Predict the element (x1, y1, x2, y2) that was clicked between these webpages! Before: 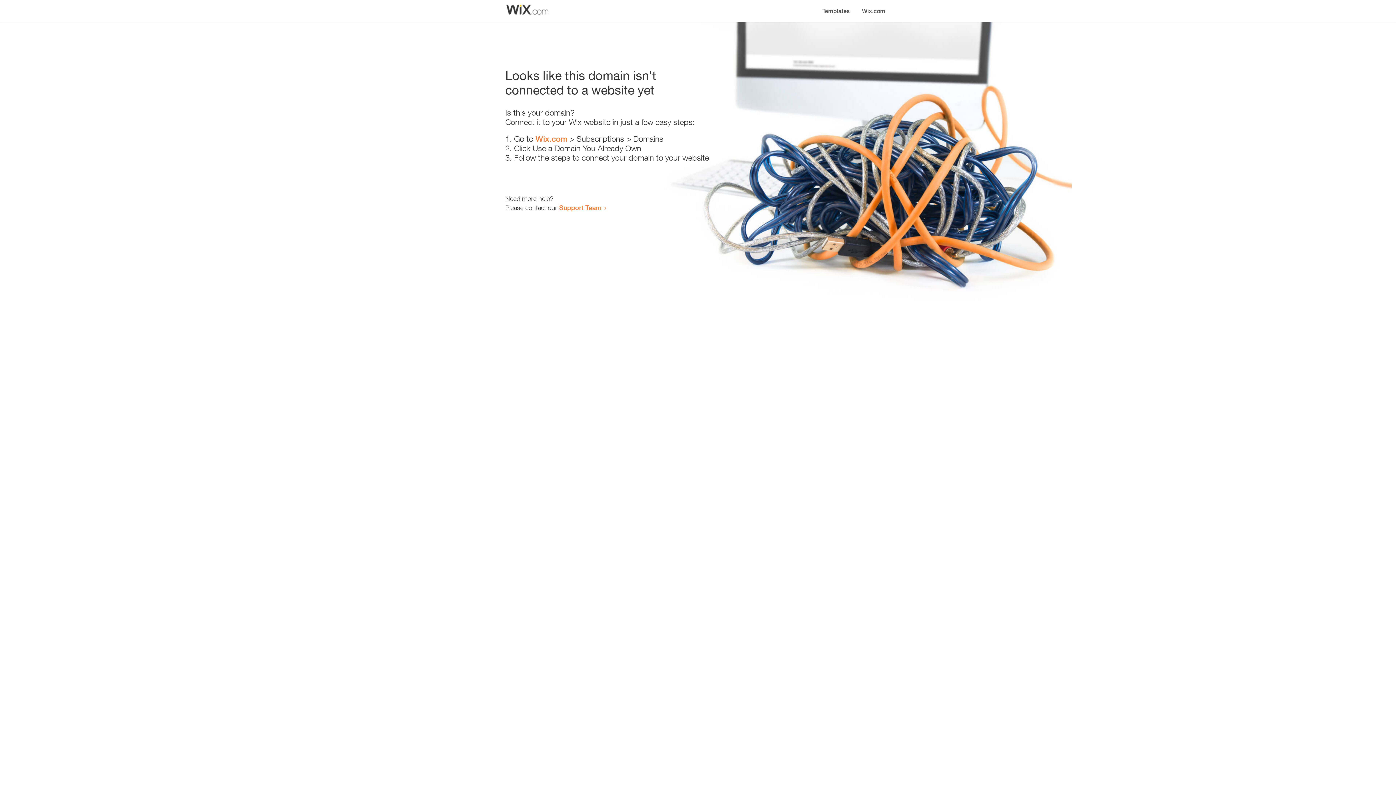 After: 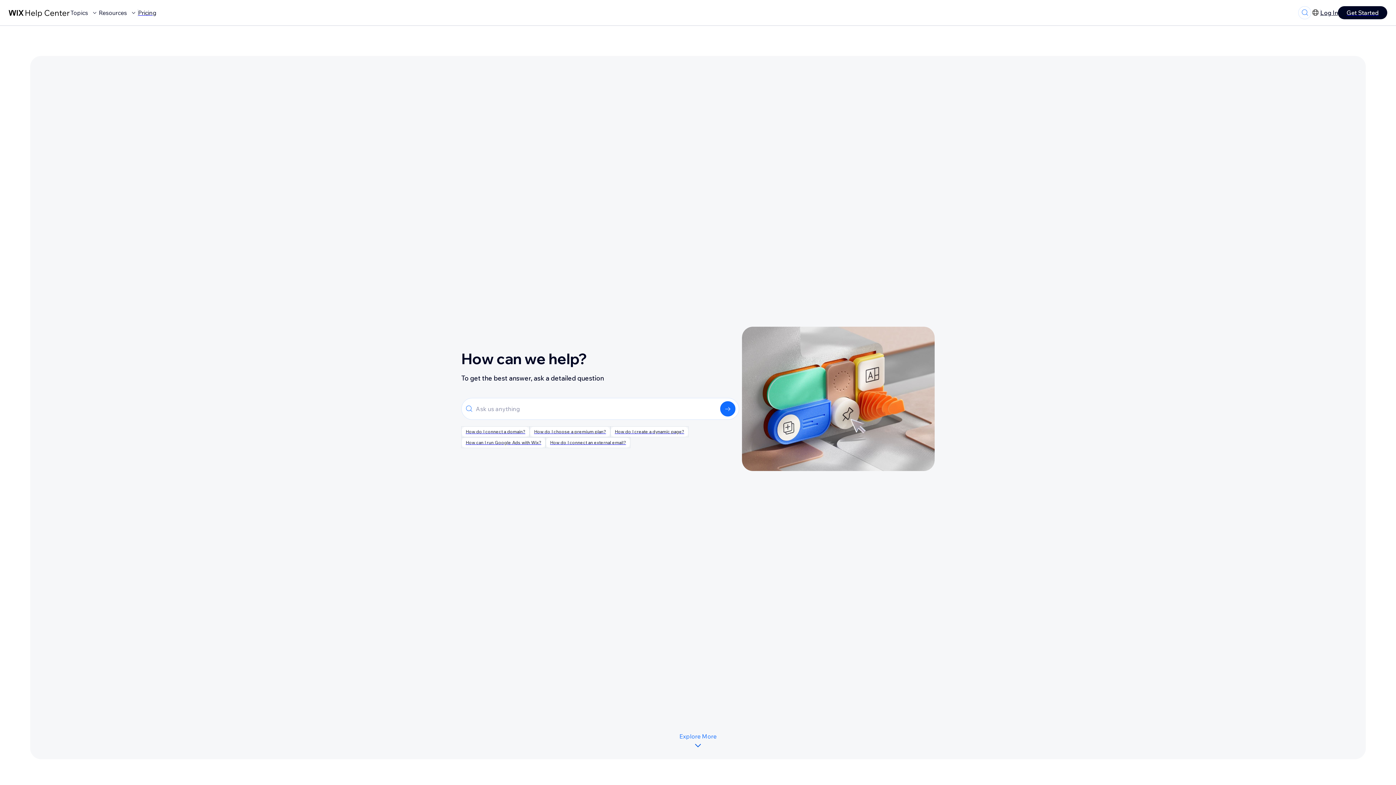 Action: bbox: (559, 203, 601, 211) label: Support Team